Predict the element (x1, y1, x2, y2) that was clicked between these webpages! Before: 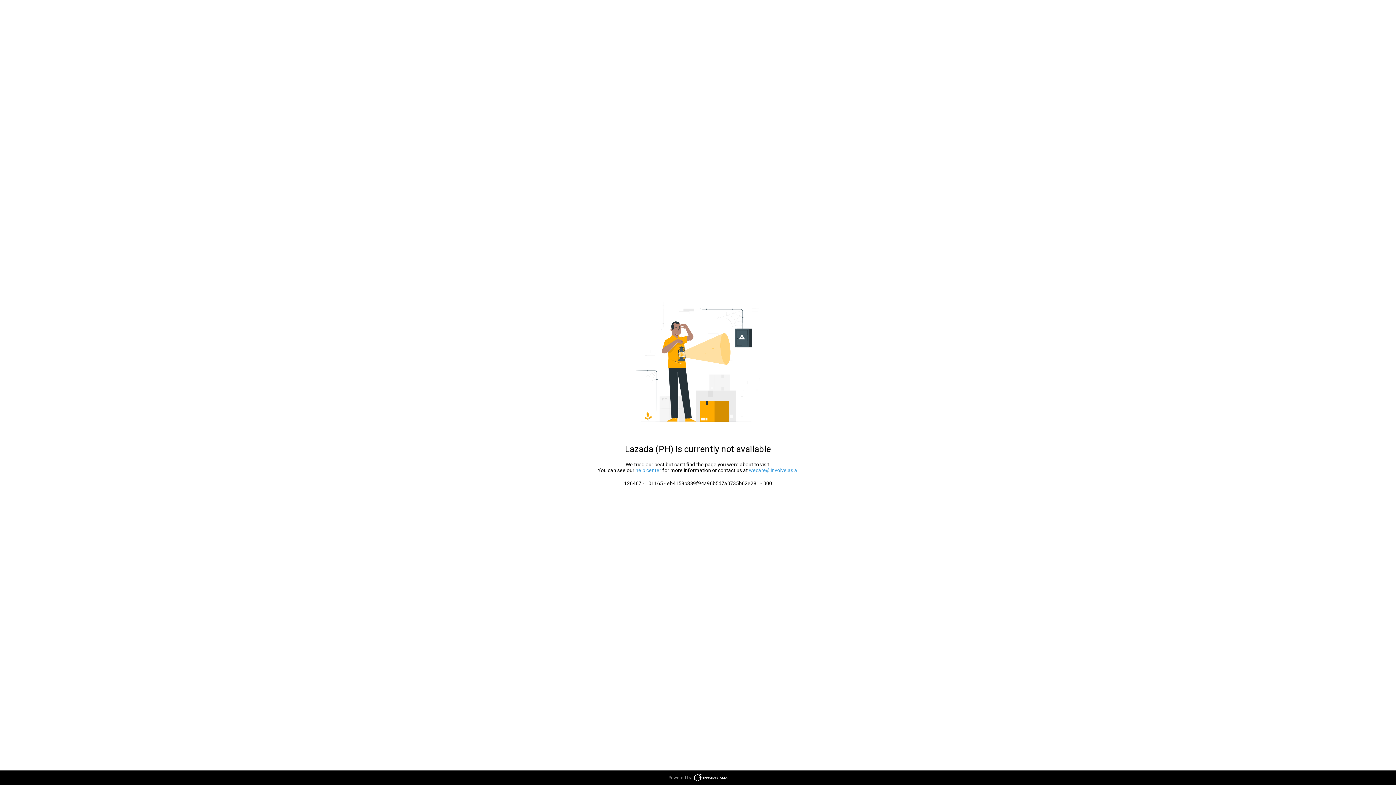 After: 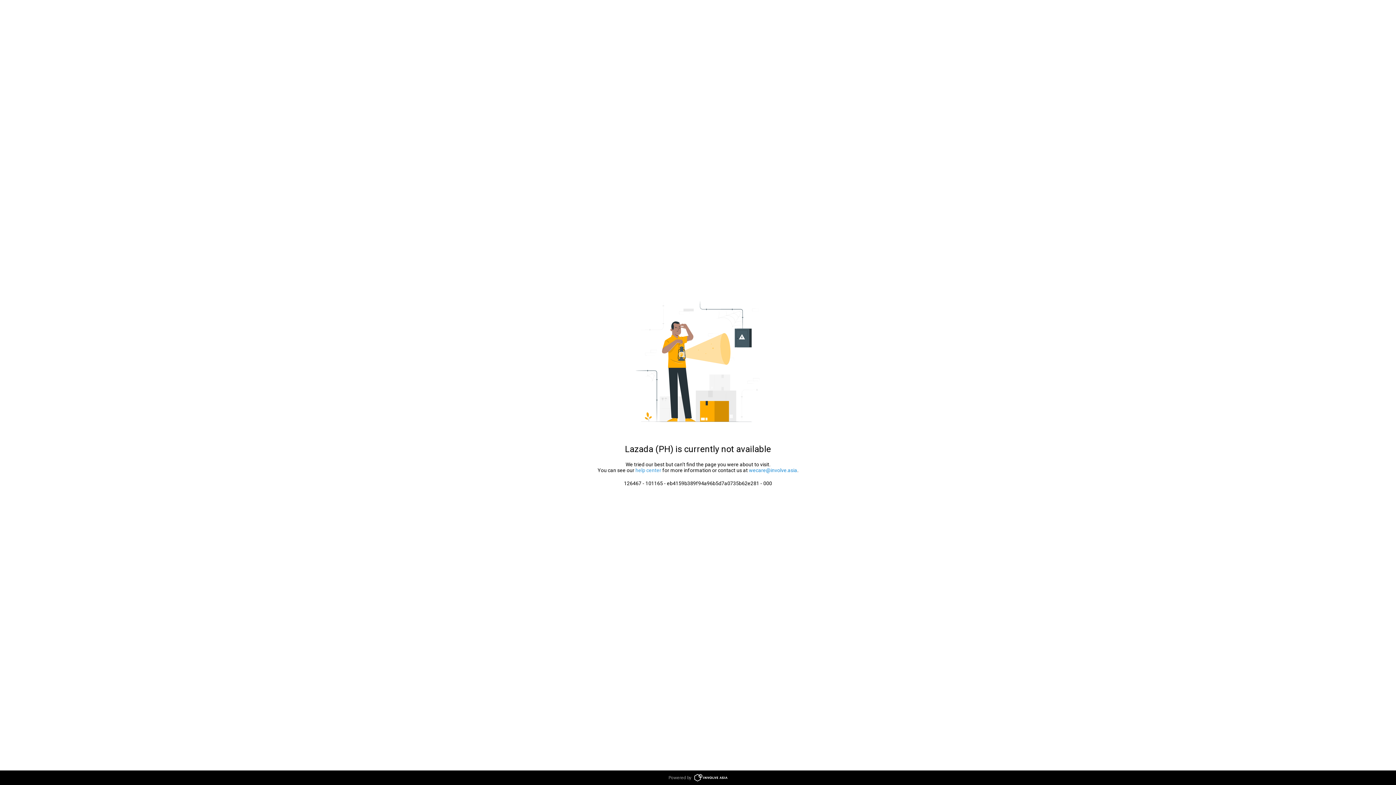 Action: label: wecare@involve.asia bbox: (749, 467, 797, 473)